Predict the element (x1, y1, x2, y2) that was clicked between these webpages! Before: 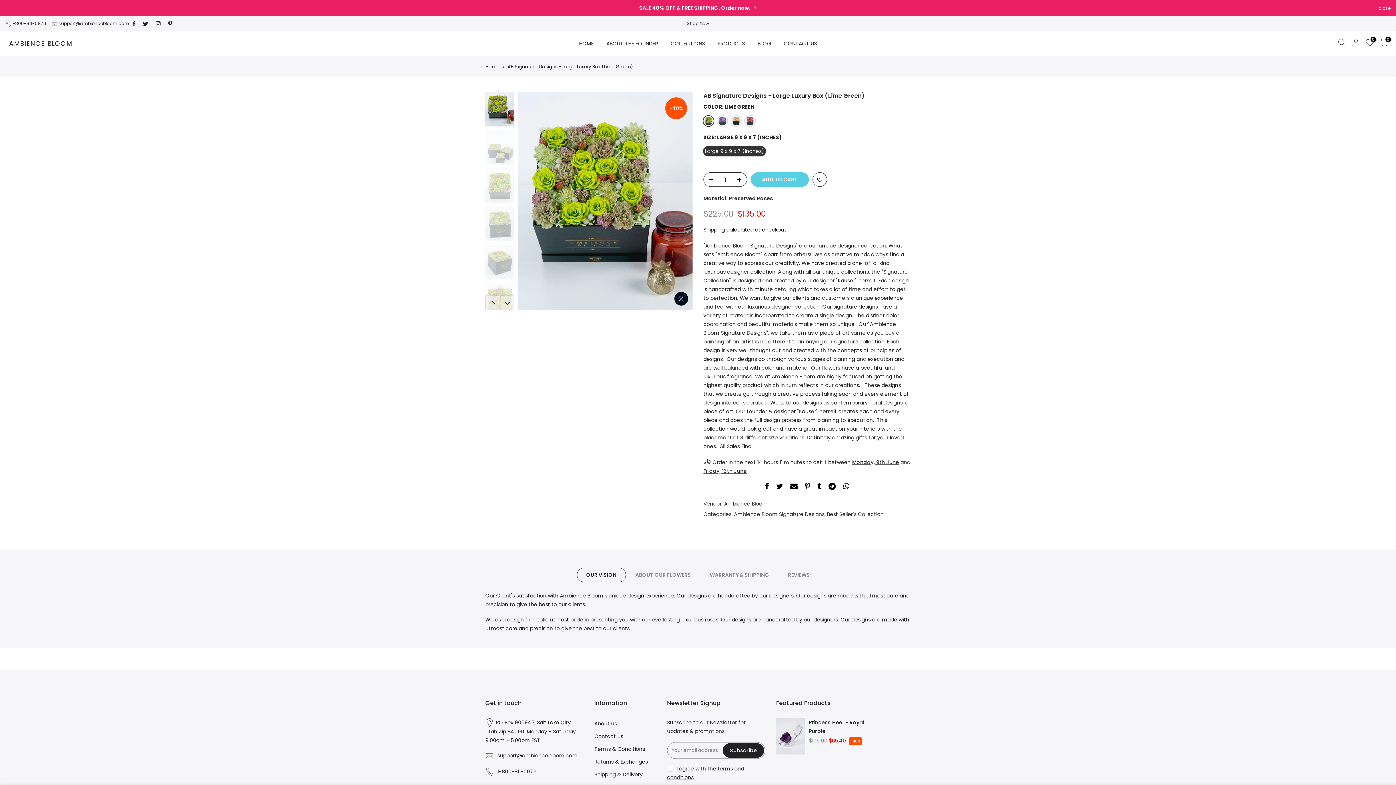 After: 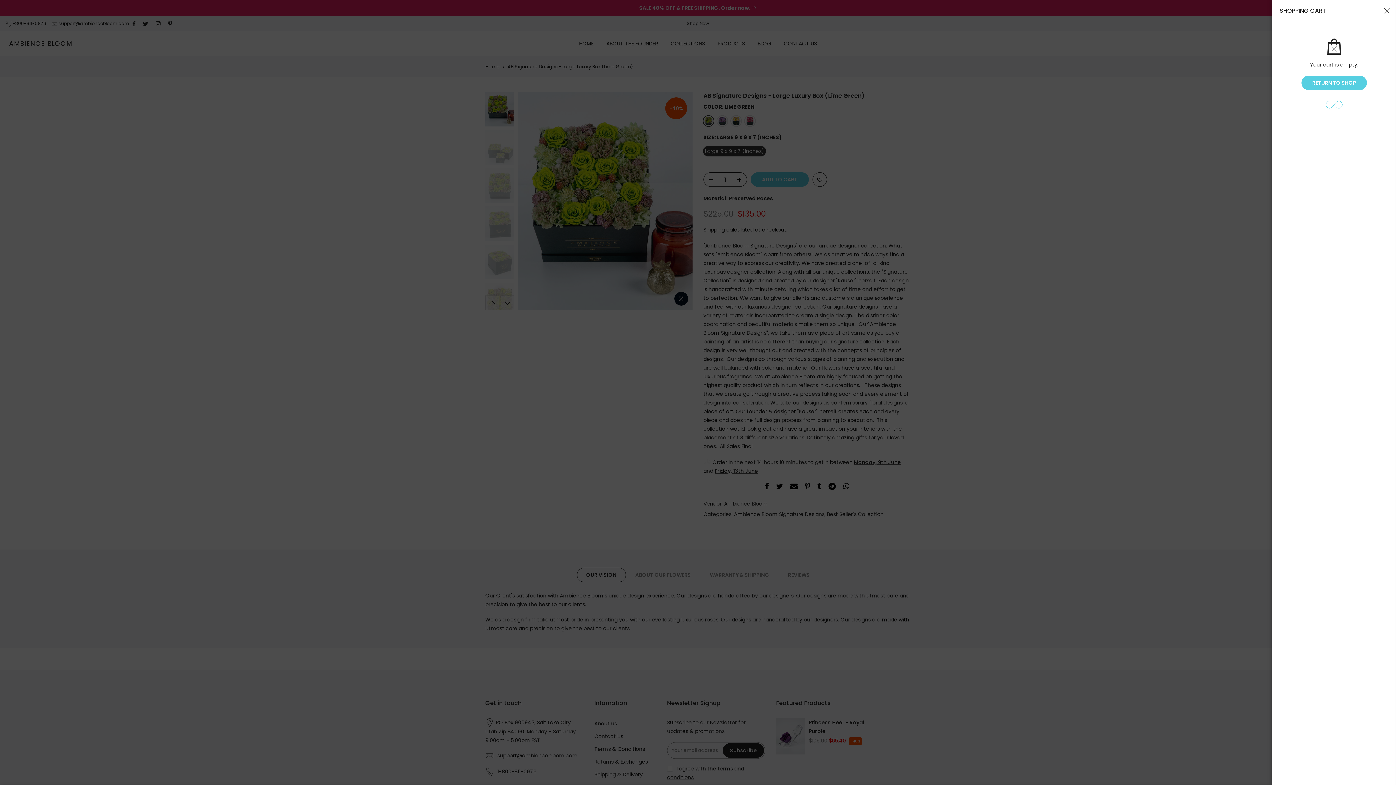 Action: bbox: (1380, 38, 1388, 48) label: 0